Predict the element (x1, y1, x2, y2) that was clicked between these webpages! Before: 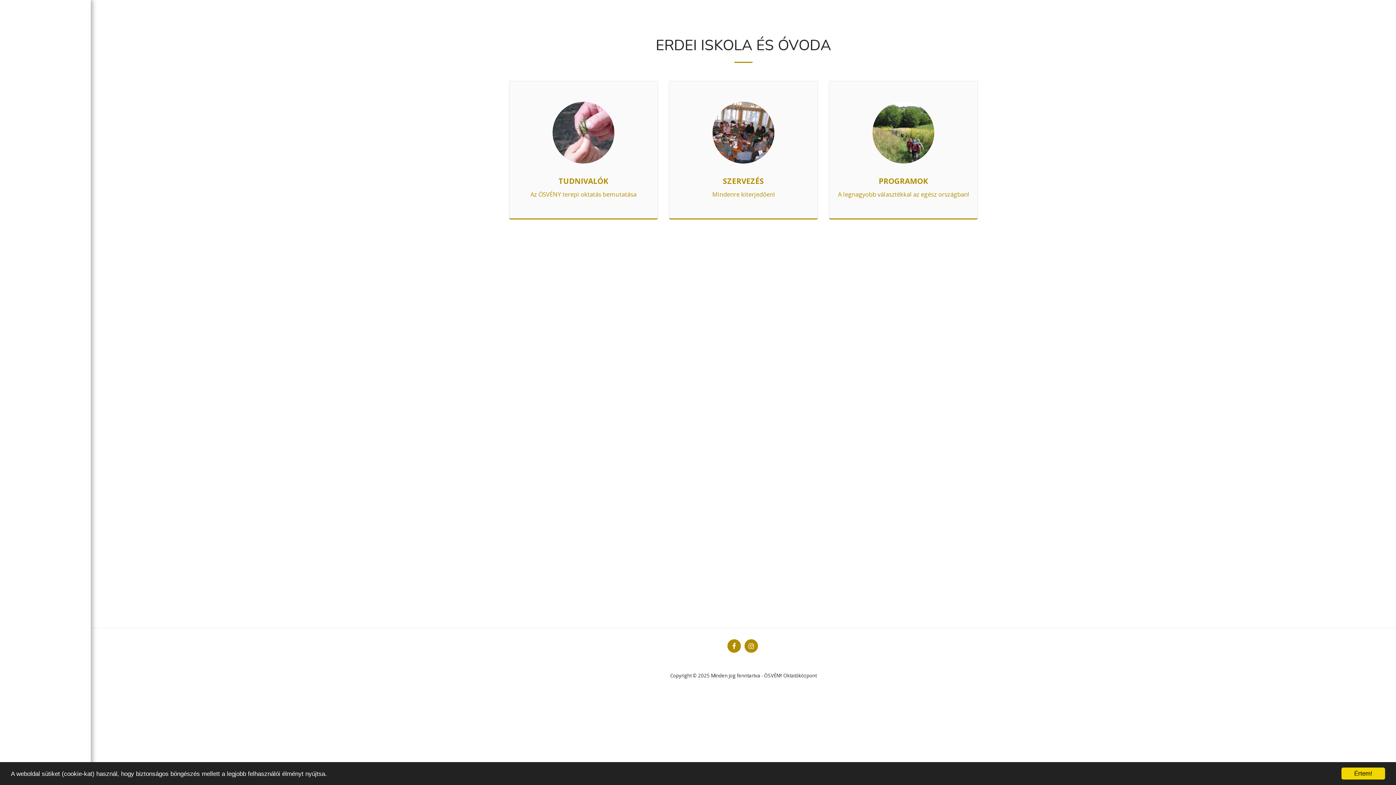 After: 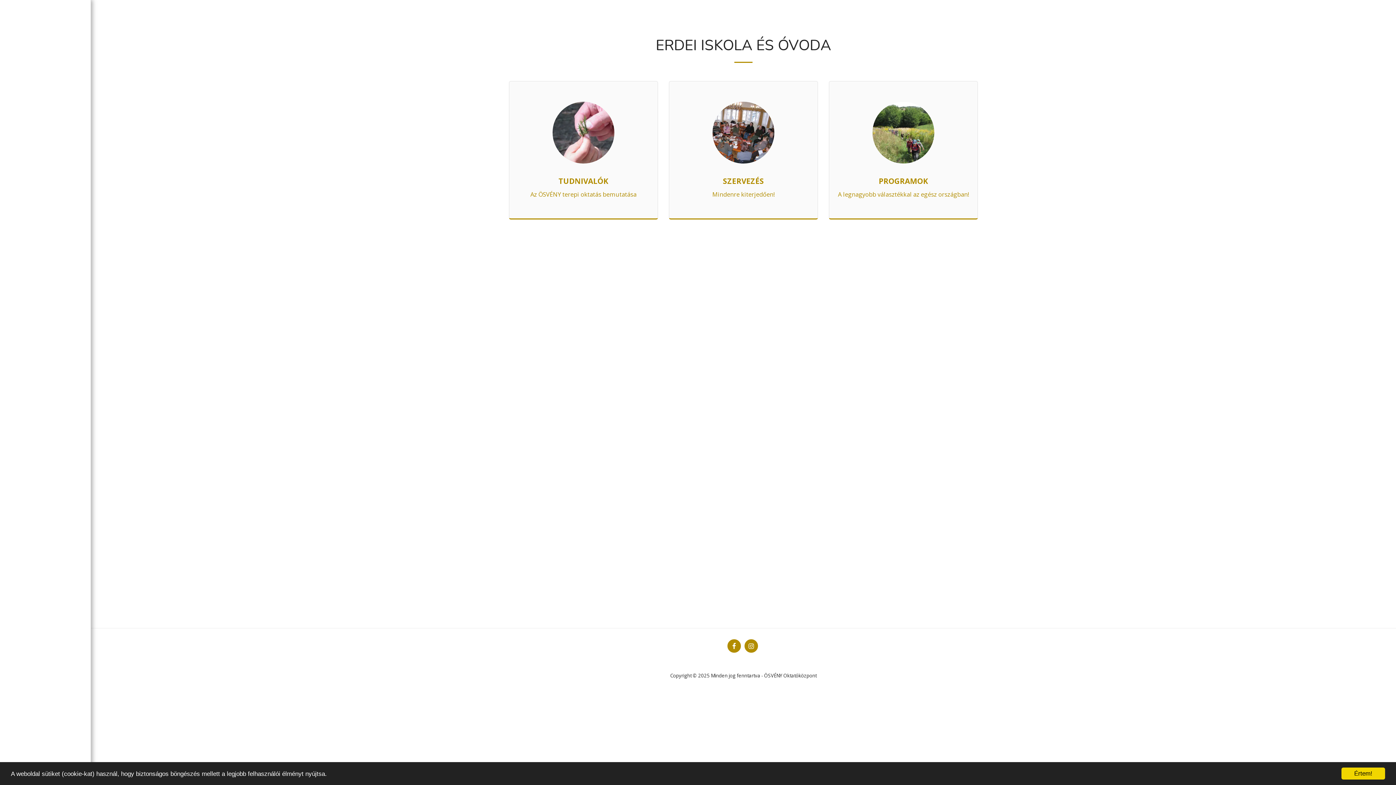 Action: label: TOVÁBBI TÁJÉKOZTATÓK   bbox: (815, 658, 875, 665)